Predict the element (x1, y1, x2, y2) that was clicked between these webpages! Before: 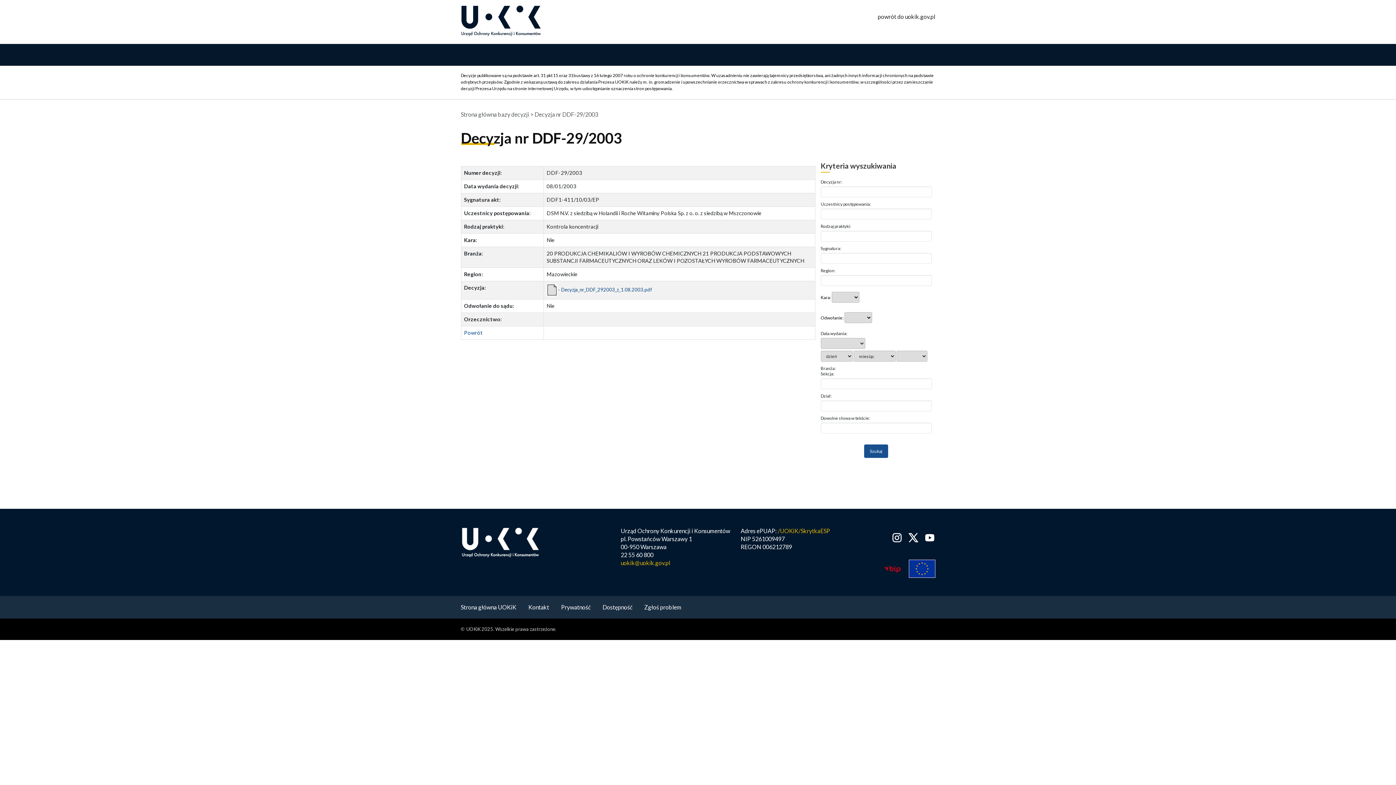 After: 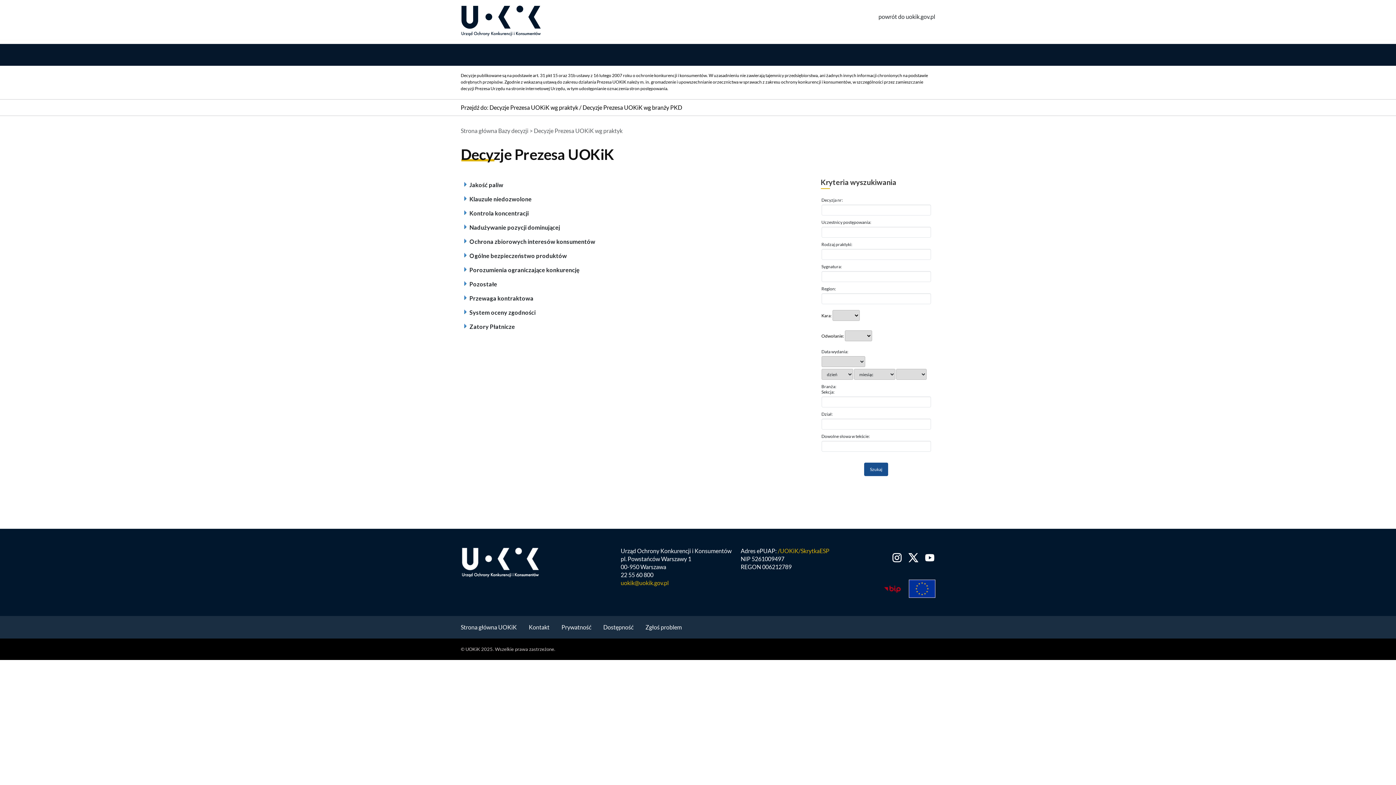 Action: bbox: (460, 110, 529, 117) label: Strona główna bazy decyzji